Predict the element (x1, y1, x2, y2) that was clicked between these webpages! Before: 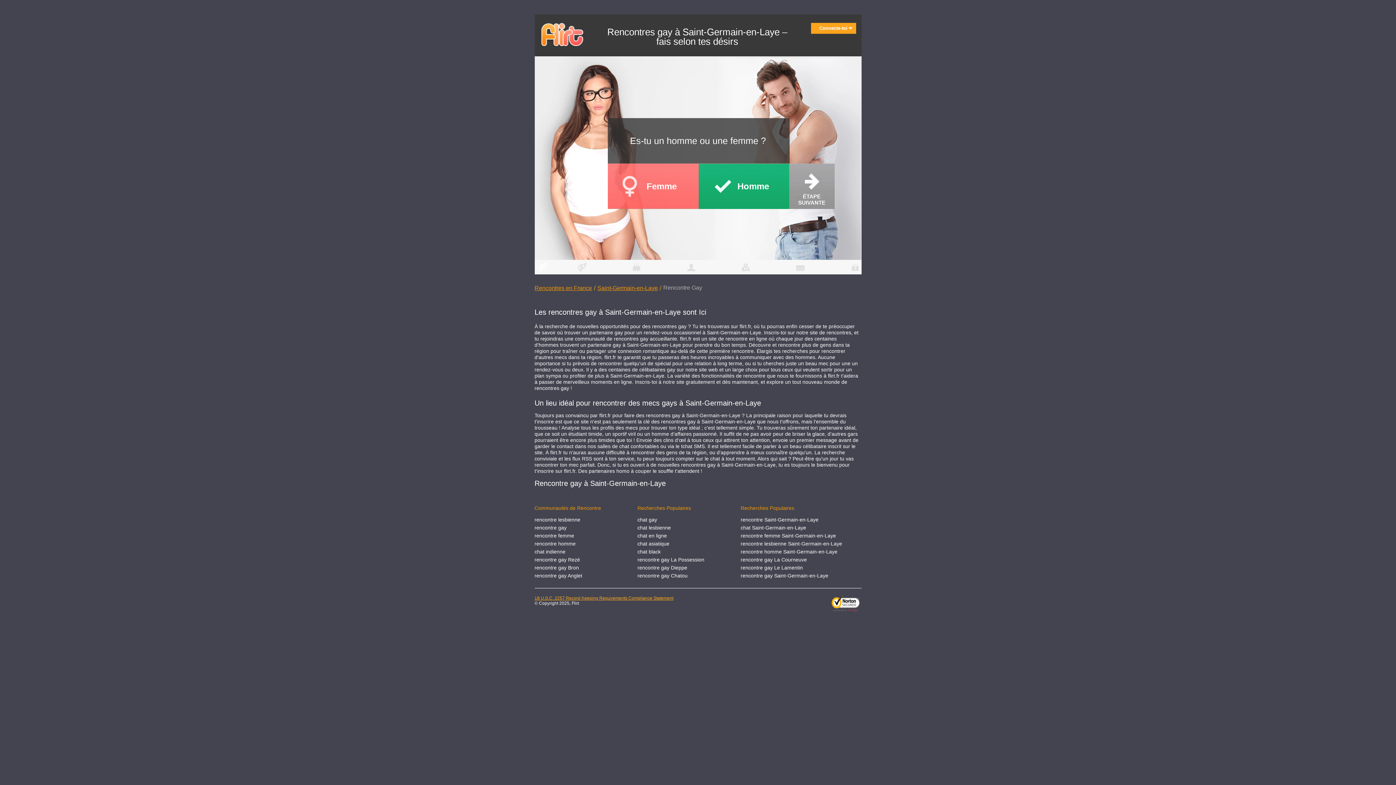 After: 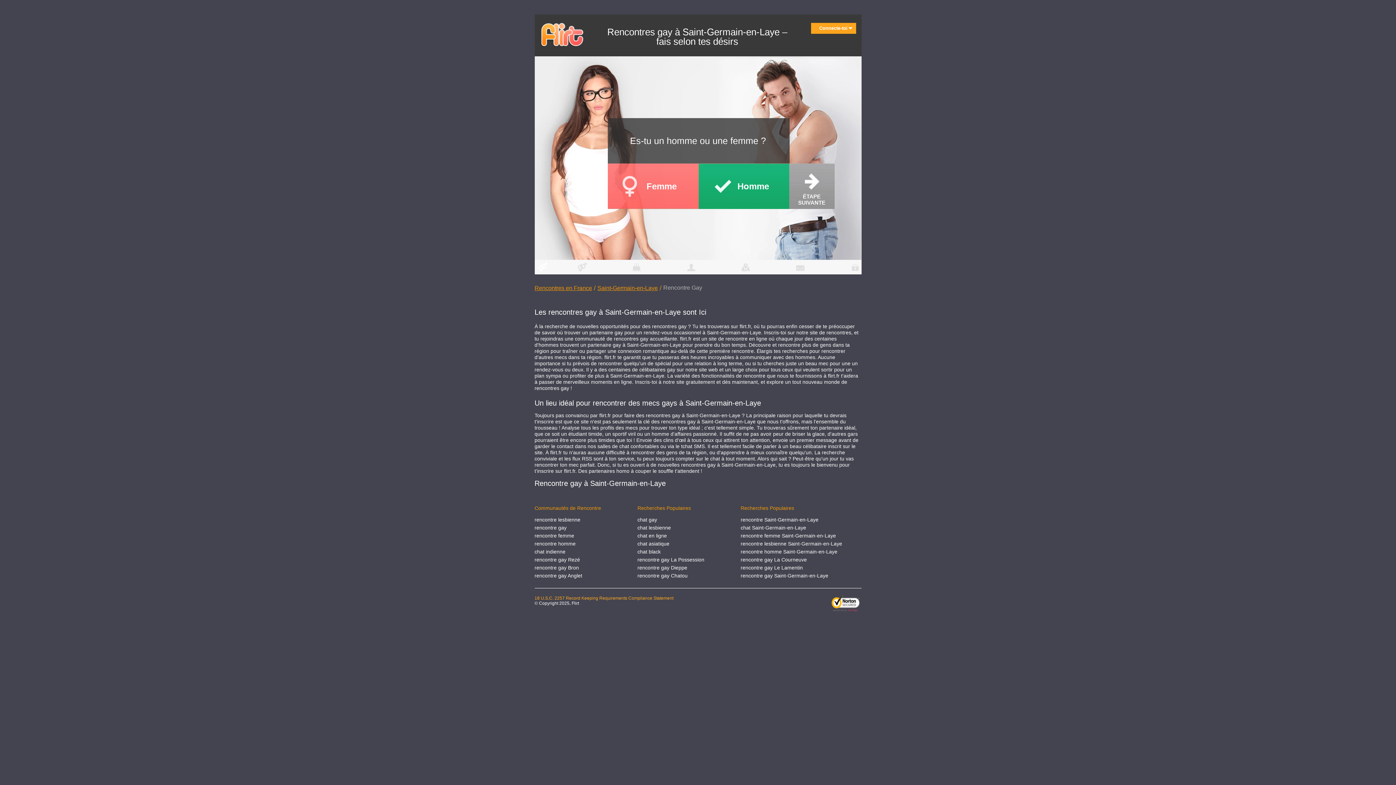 Action: bbox: (534, 596, 673, 601) label: 18 U.S.C. 2257 Record Keeping Requirements Compliance Statement